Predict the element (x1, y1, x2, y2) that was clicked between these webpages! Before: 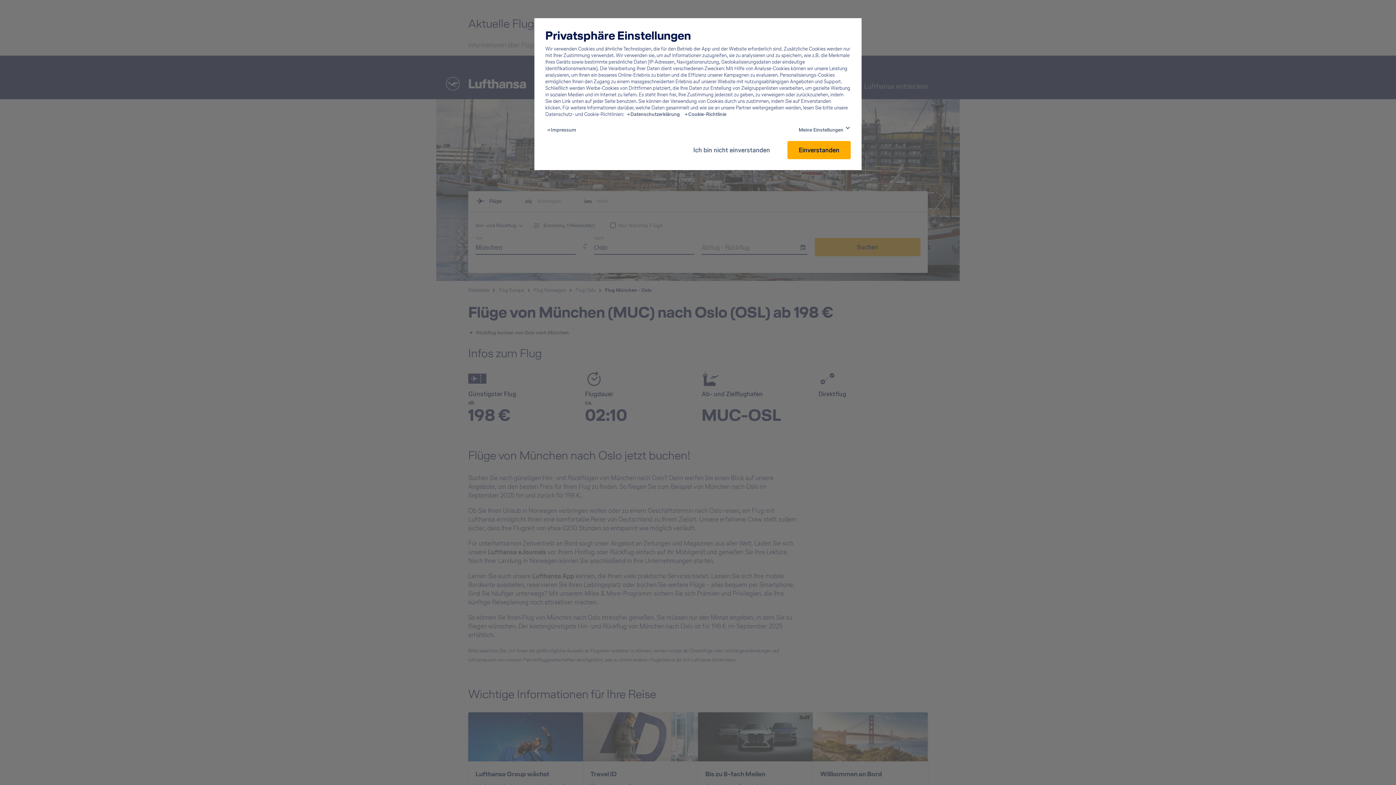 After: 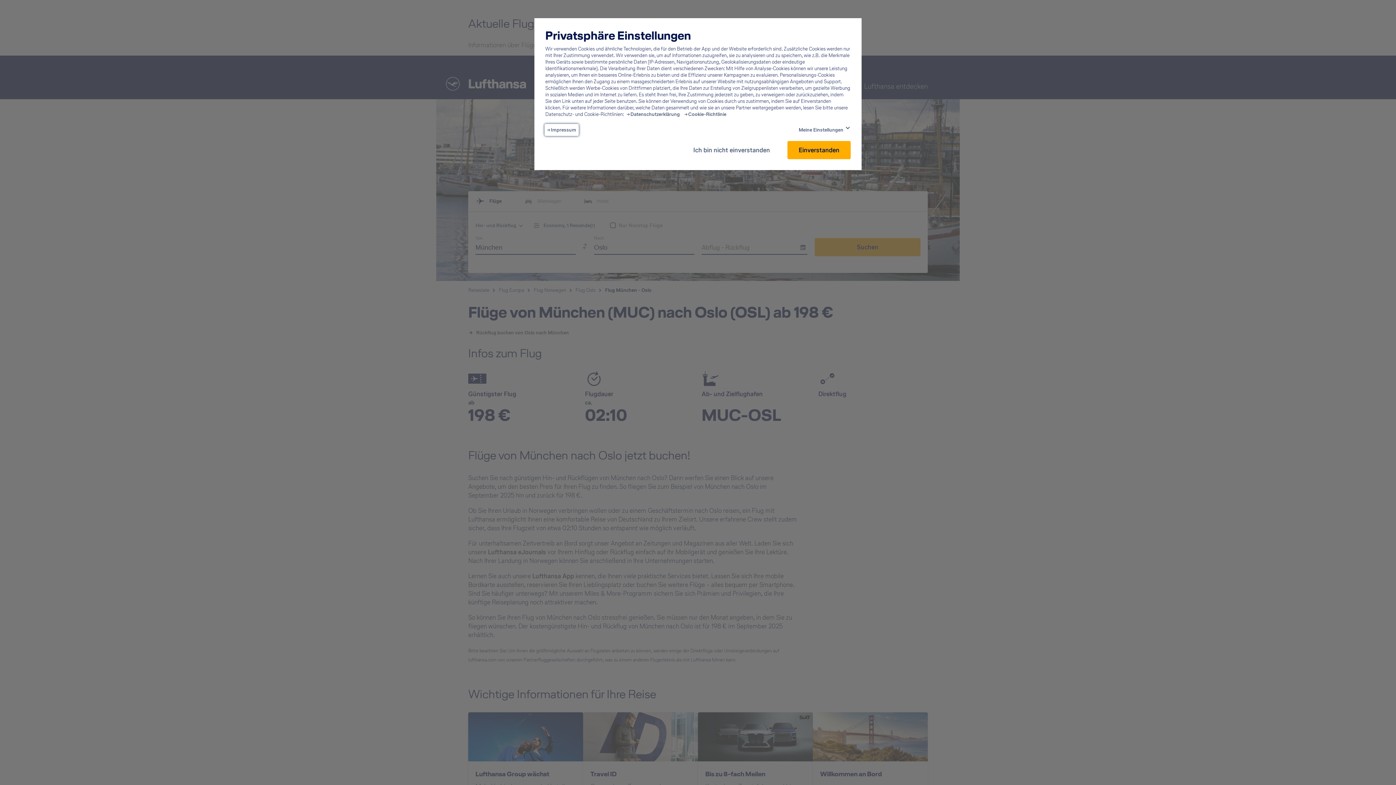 Action: label: Impressum - This link will be opened in a new tab bbox: (547, 126, 576, 133)